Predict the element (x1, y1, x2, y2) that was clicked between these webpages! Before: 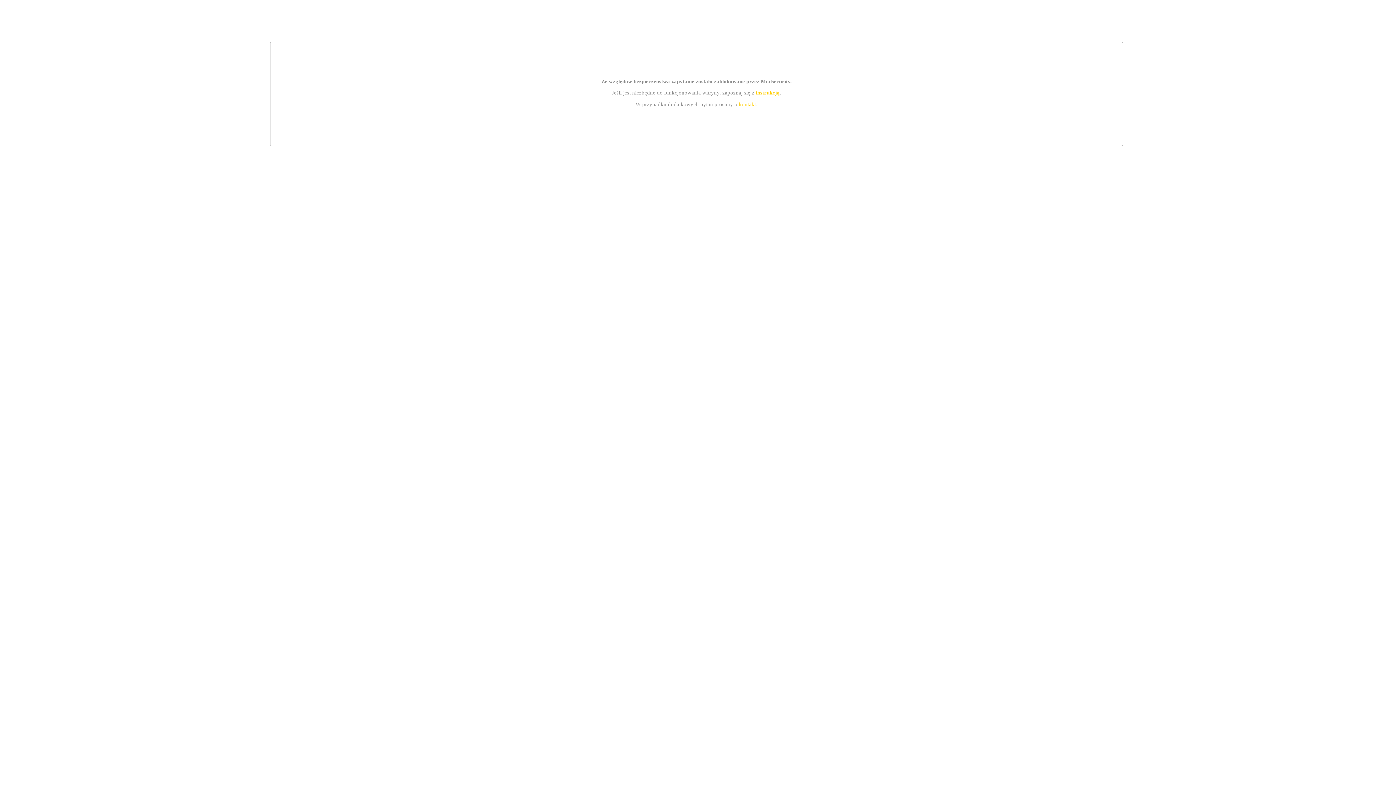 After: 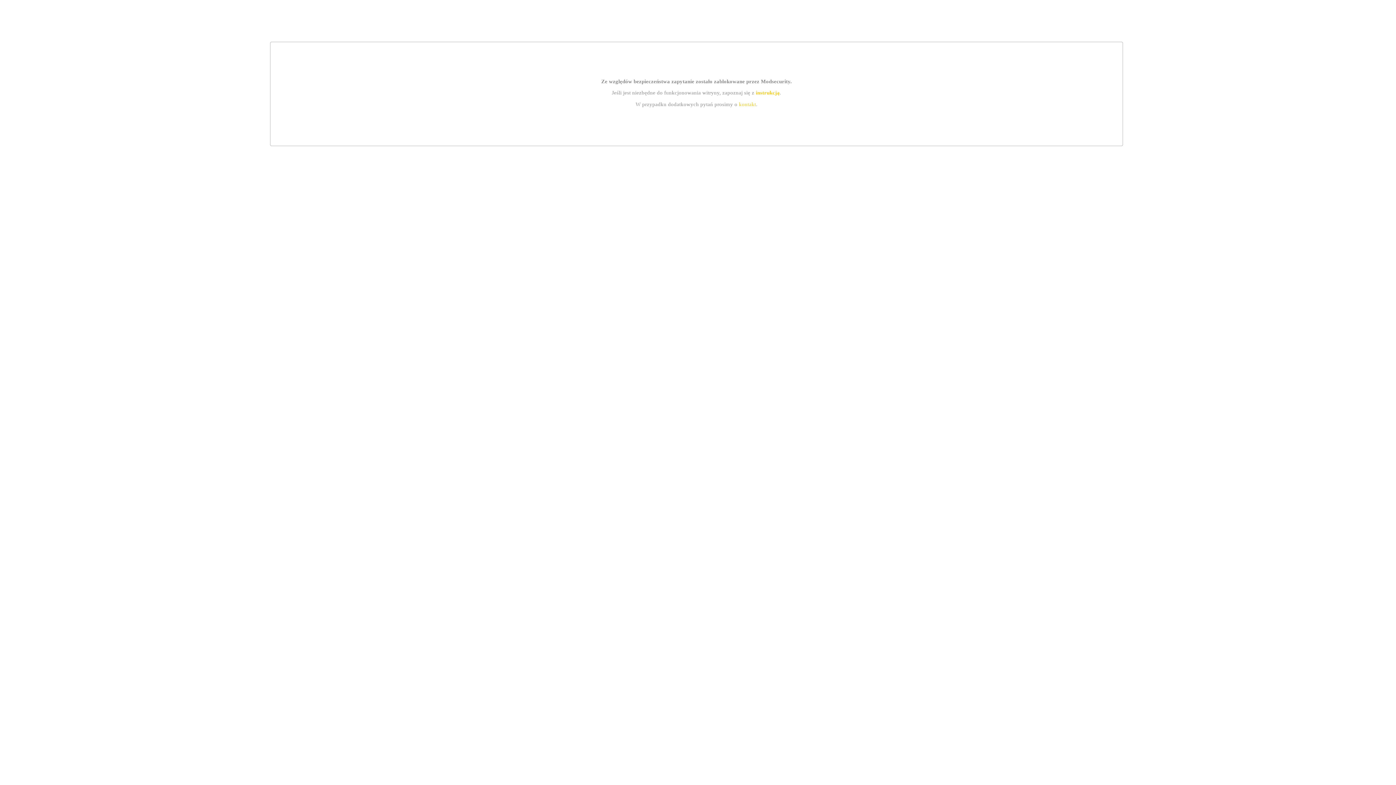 Action: label: instrukcją bbox: (755, 89, 779, 95)